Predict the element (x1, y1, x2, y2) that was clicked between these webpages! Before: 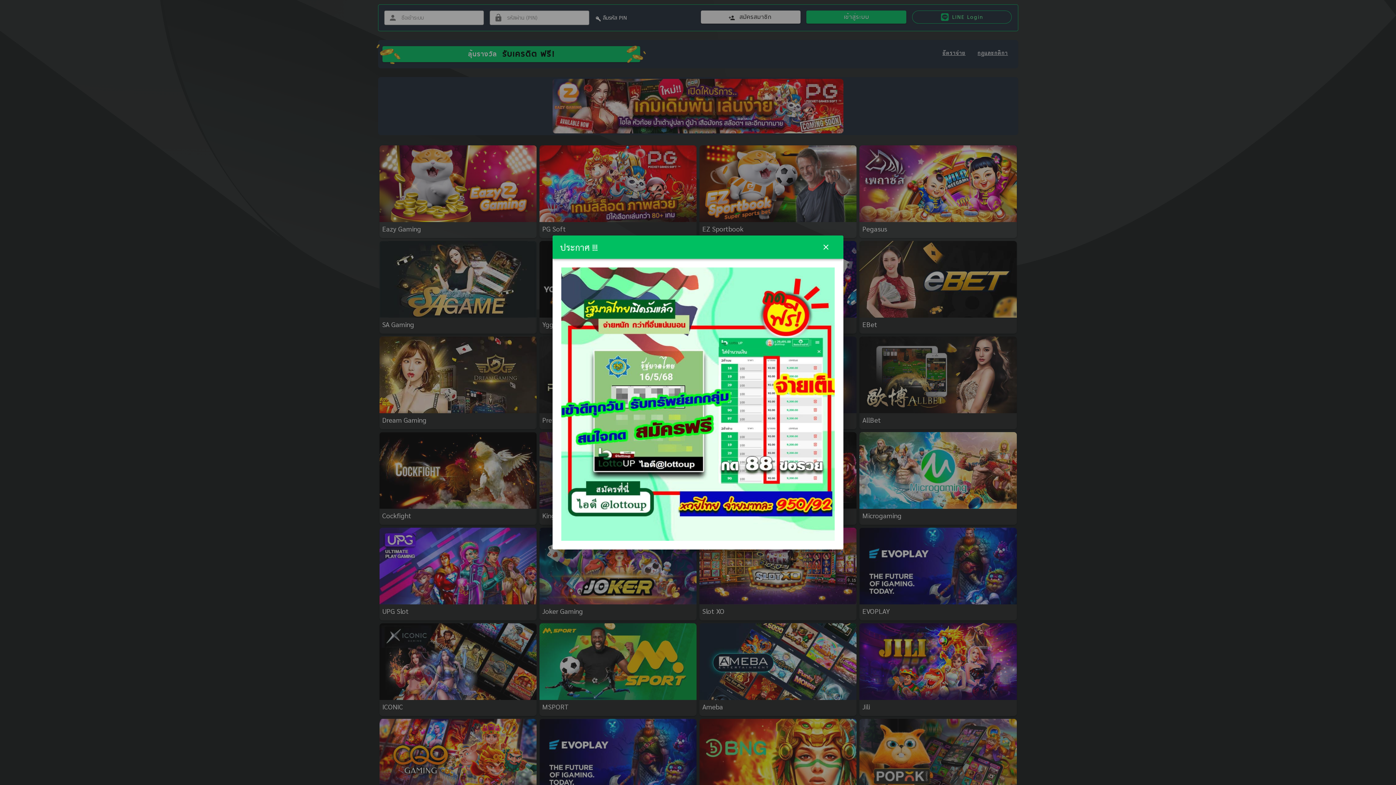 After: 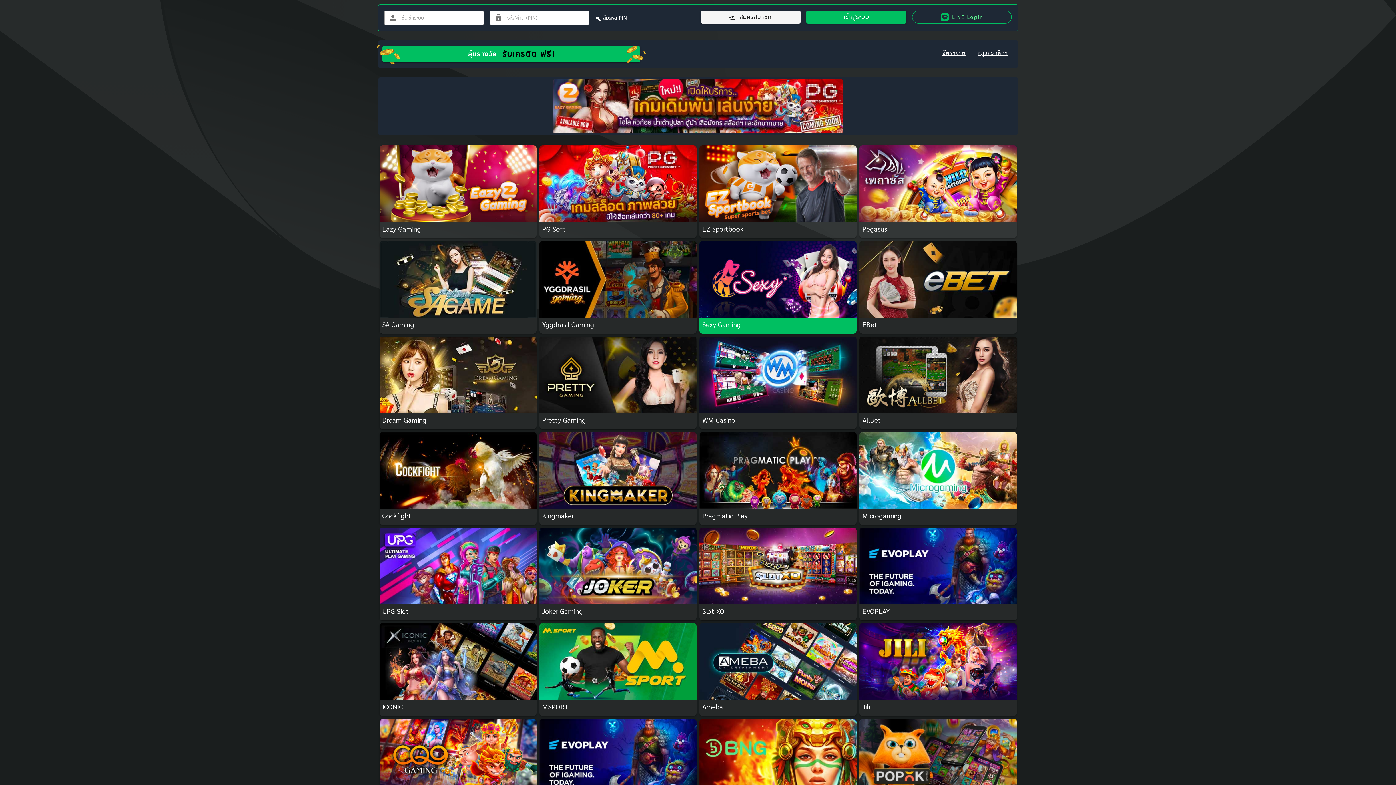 Action: bbox: (814, 235, 837, 258)